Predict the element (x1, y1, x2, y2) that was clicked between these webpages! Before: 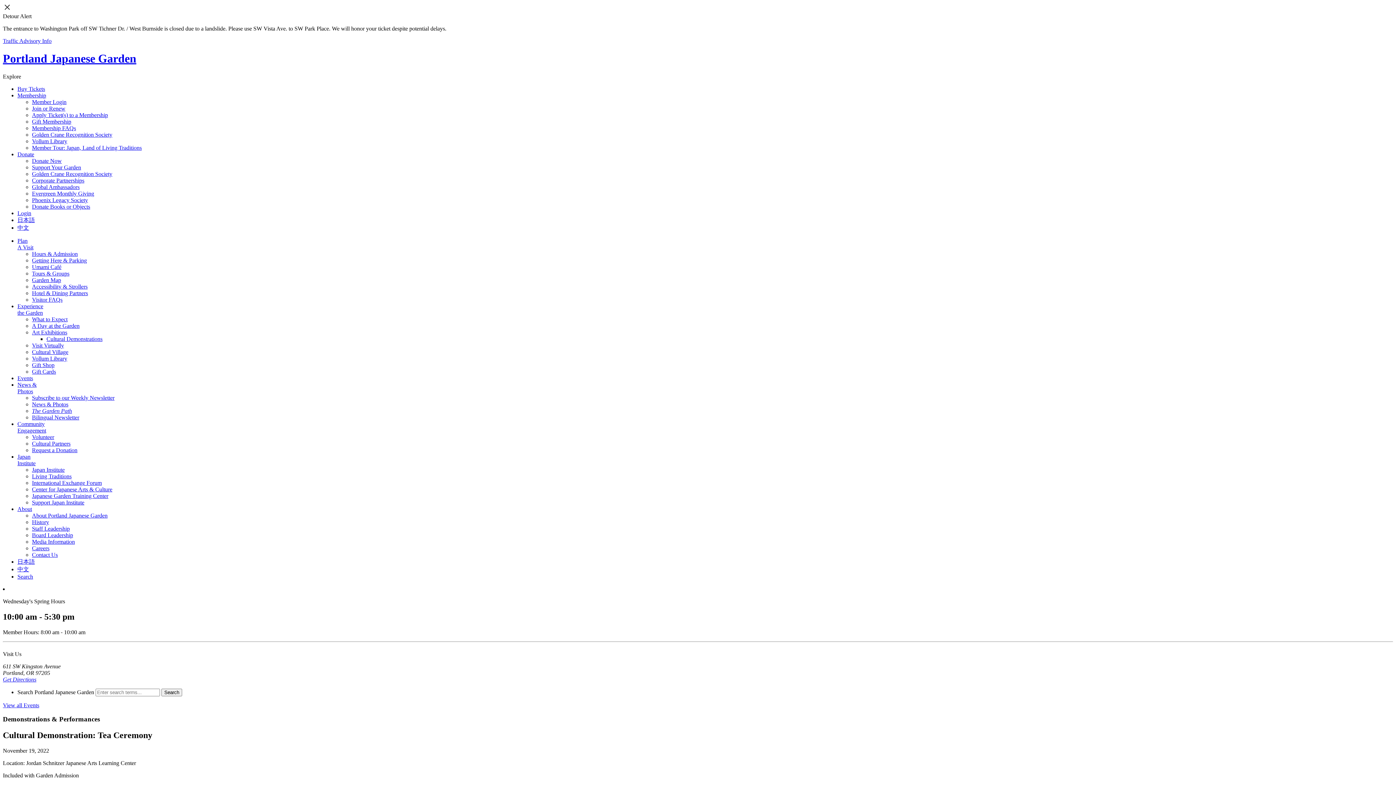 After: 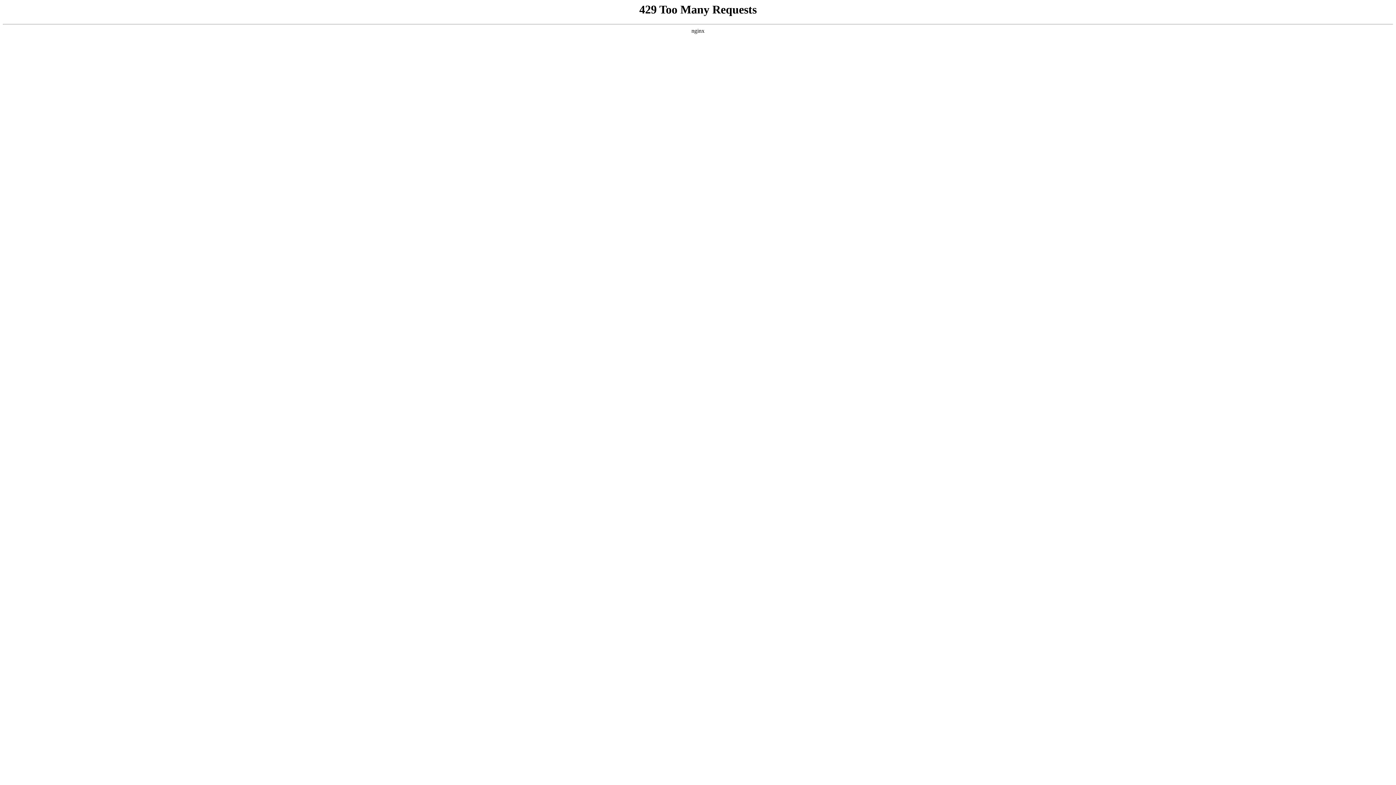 Action: label: Evergreen Monthly Giving bbox: (32, 190, 94, 196)